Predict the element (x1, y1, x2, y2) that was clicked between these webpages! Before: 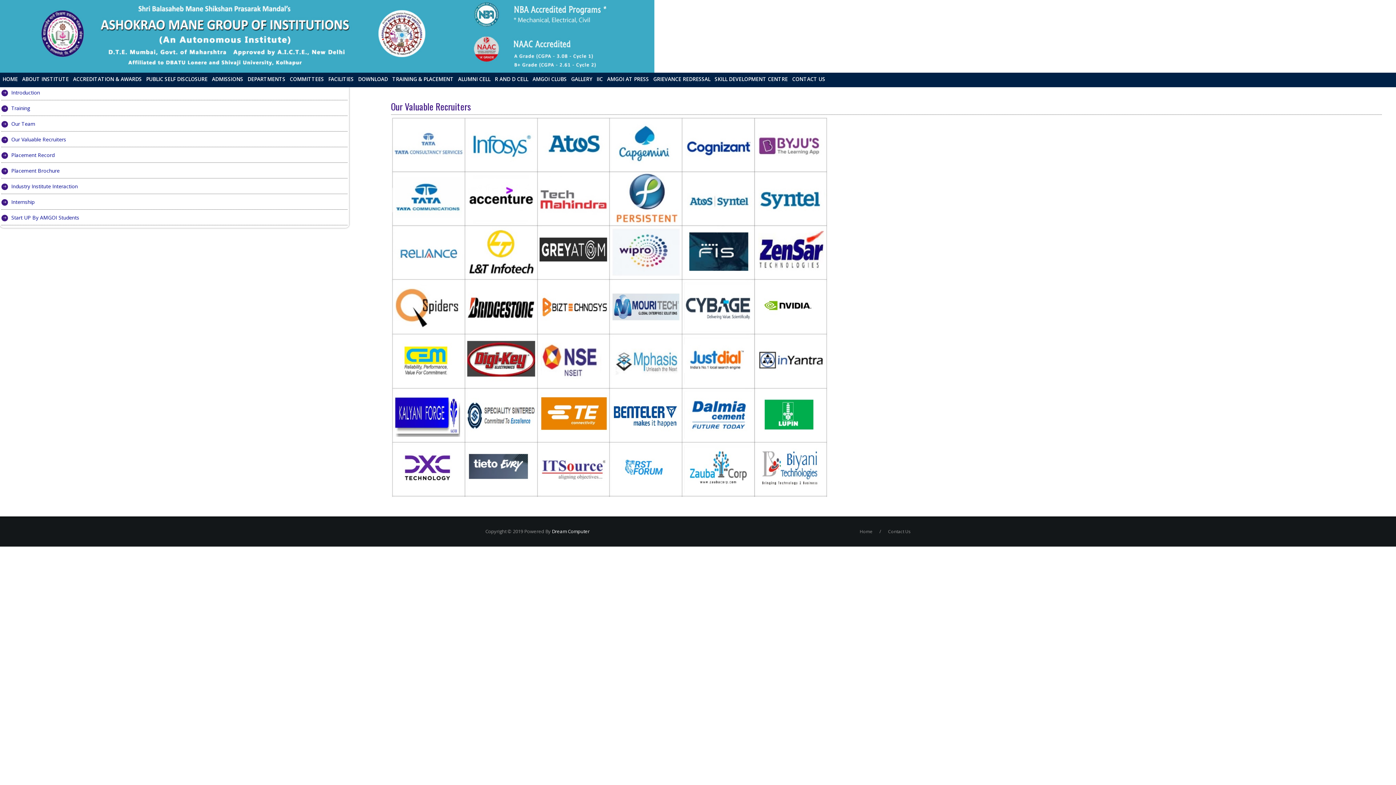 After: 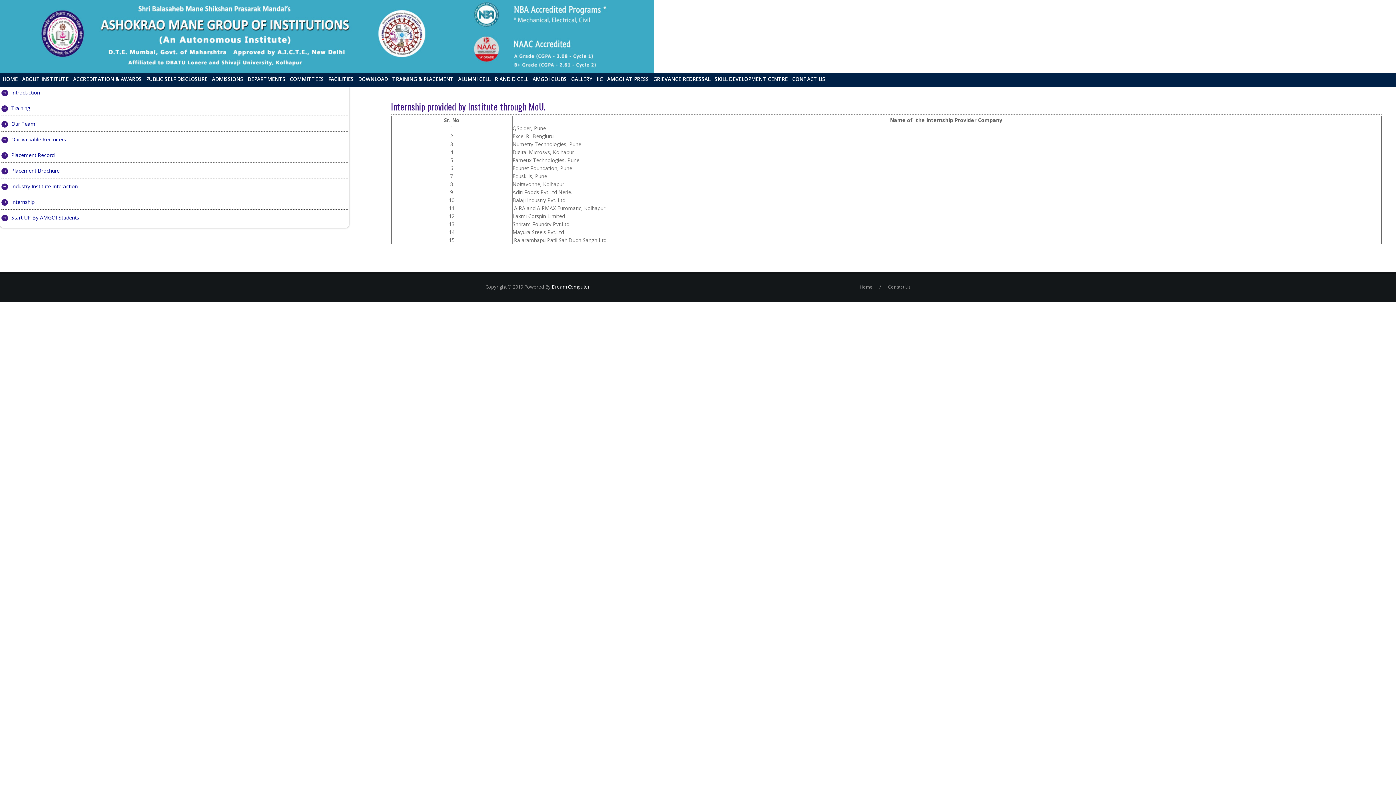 Action: bbox: (11, 198, 34, 205) label: Internship